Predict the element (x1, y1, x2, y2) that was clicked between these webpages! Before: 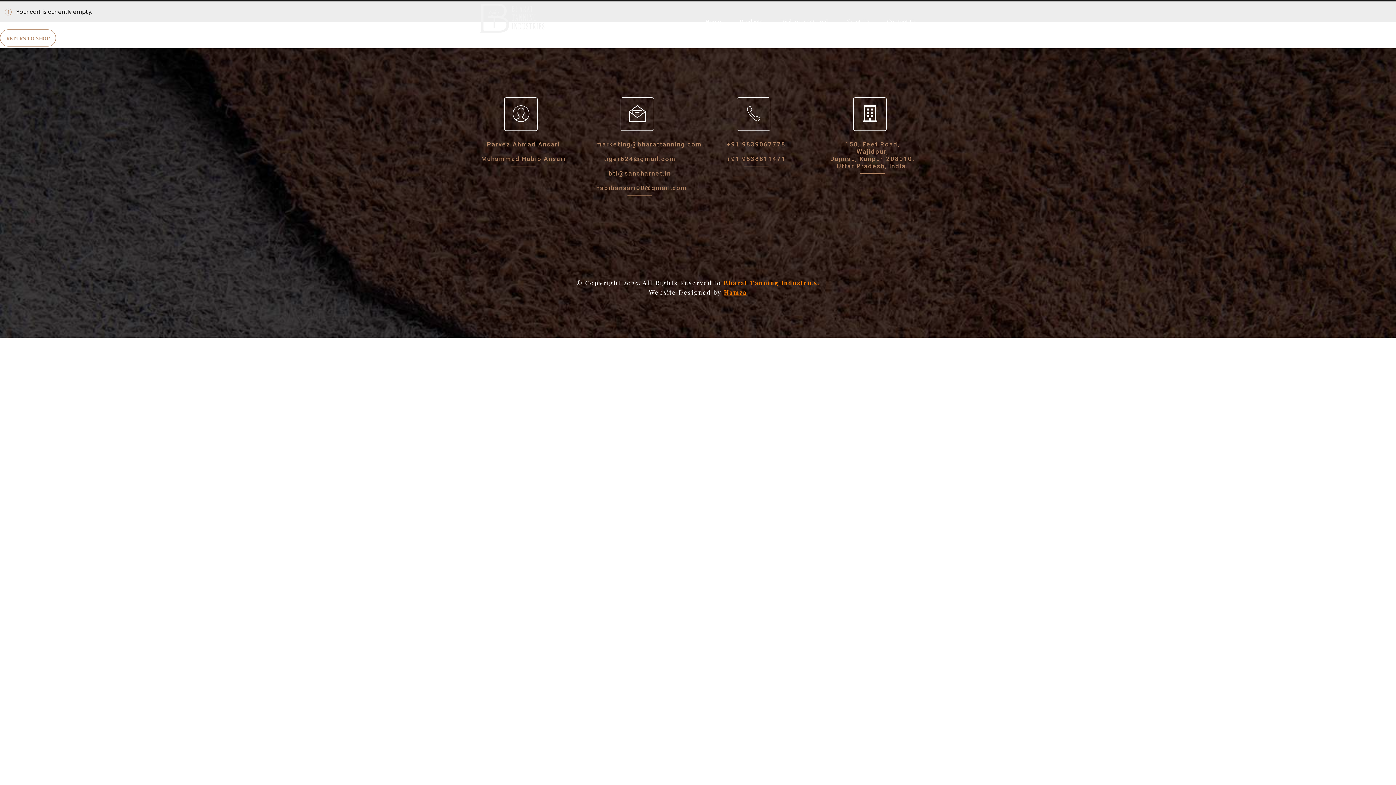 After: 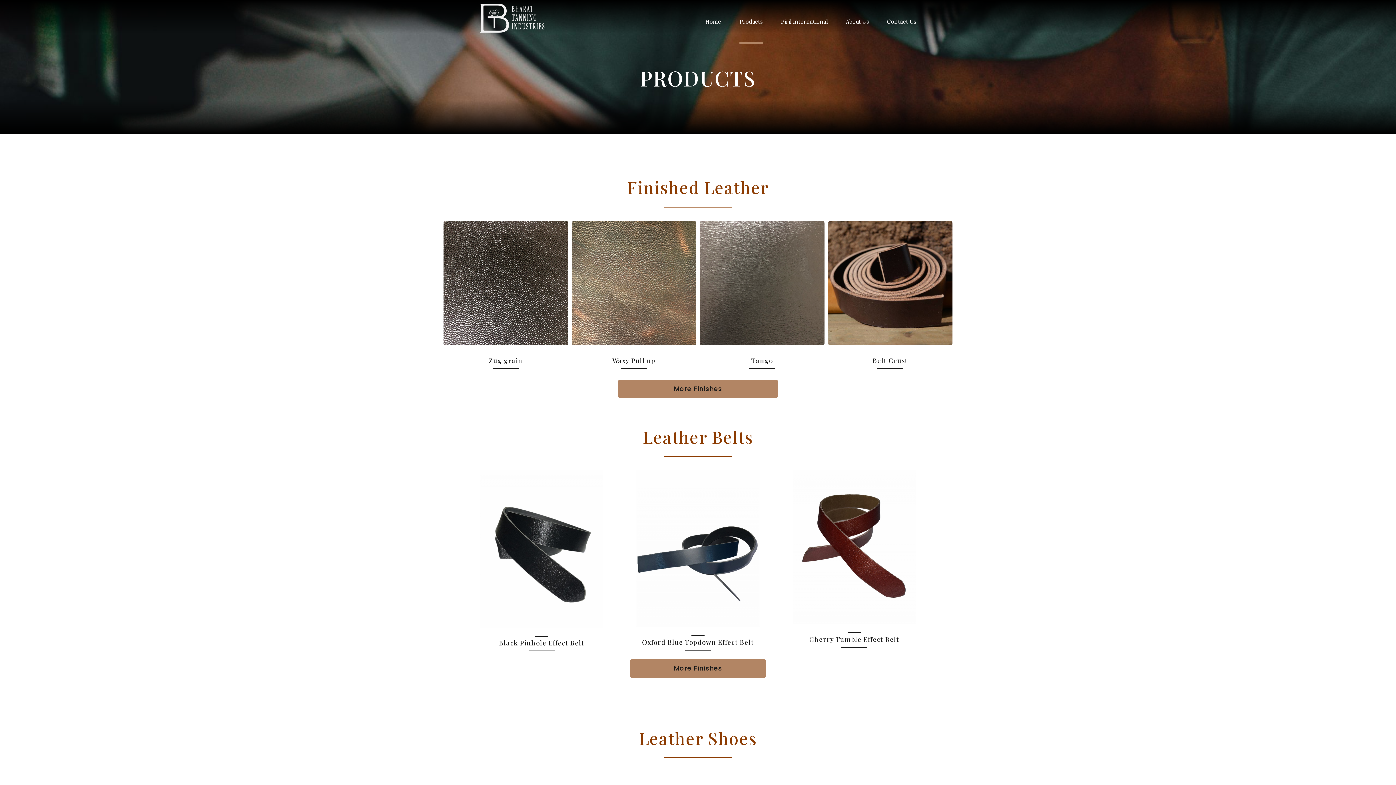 Action: label: Products bbox: (739, 0, 762, 43)